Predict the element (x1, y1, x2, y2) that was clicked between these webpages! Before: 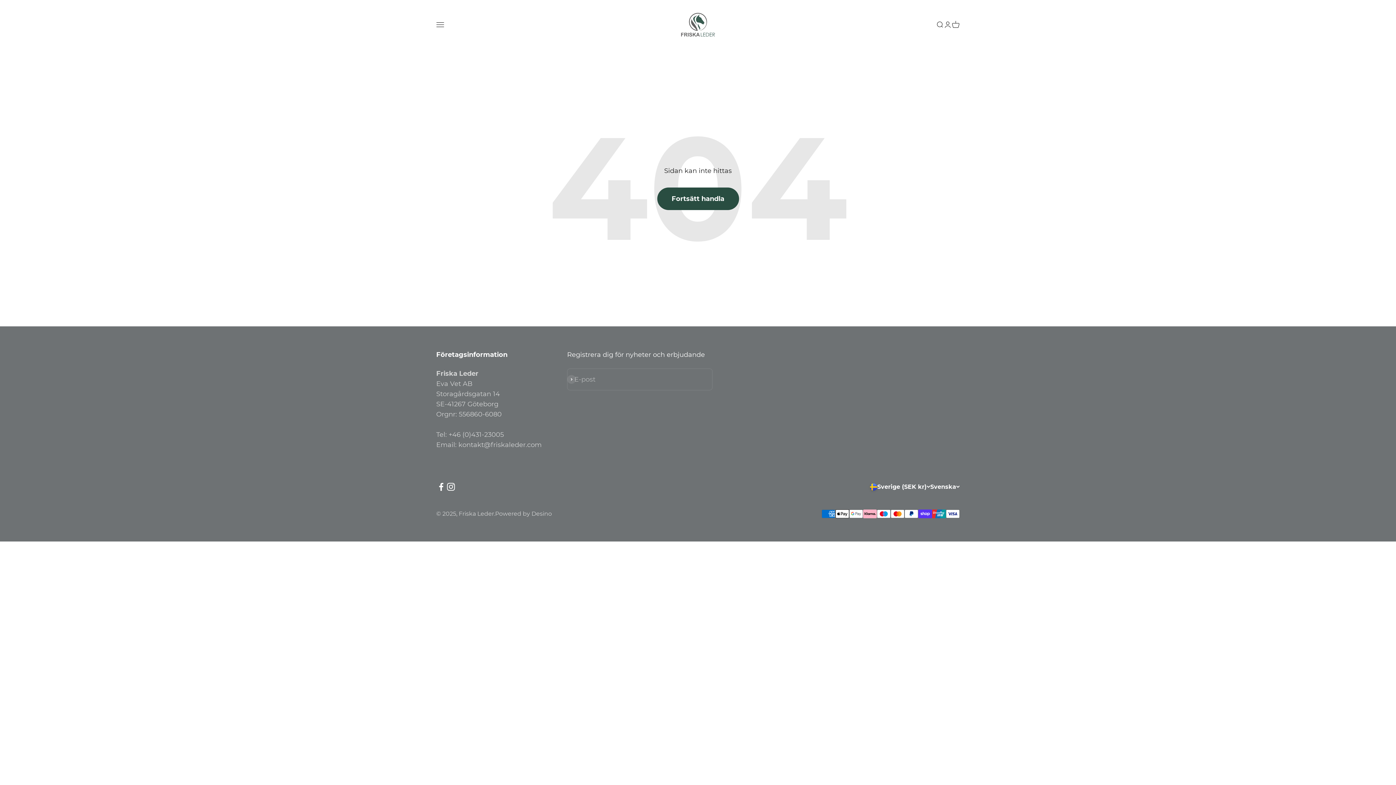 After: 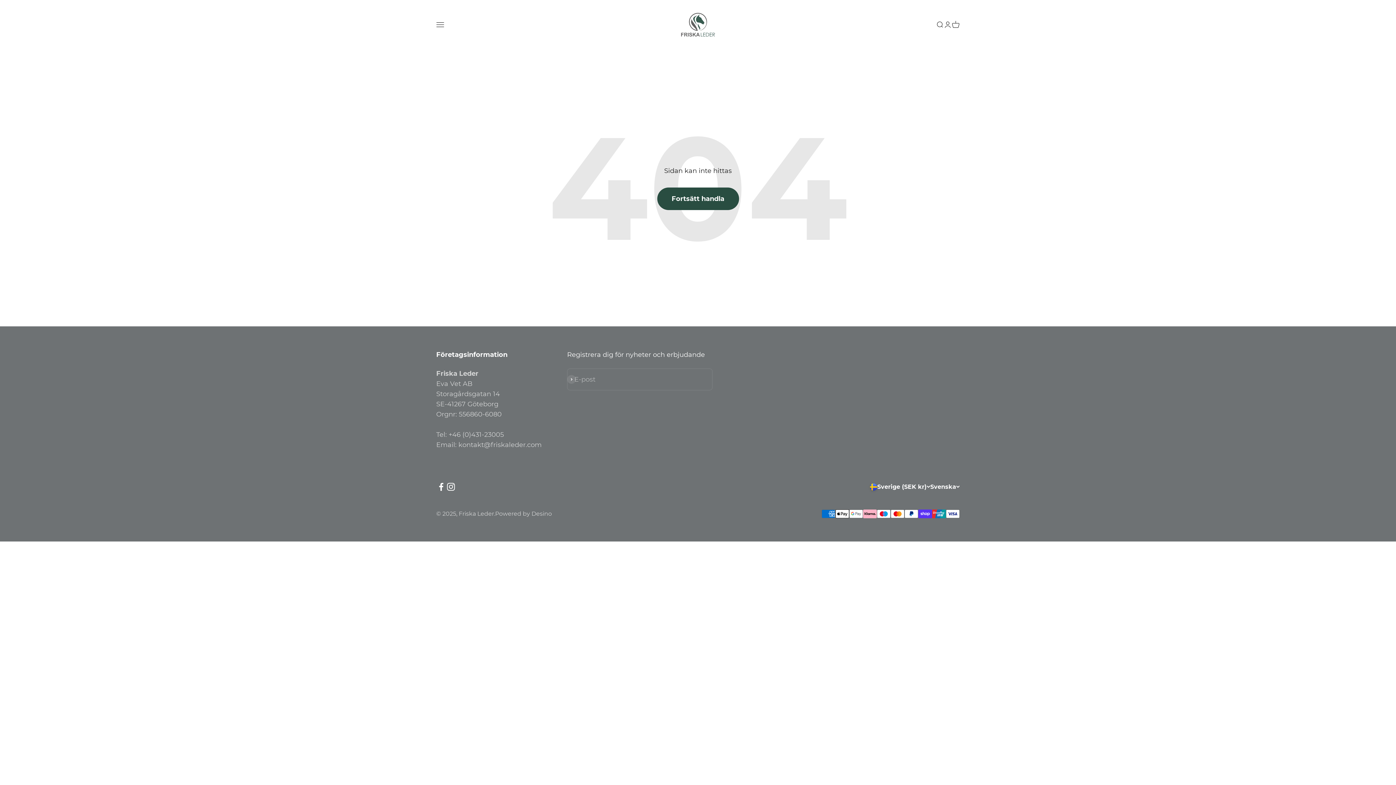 Action: label: Följ på Instagram bbox: (446, 482, 456, 492)